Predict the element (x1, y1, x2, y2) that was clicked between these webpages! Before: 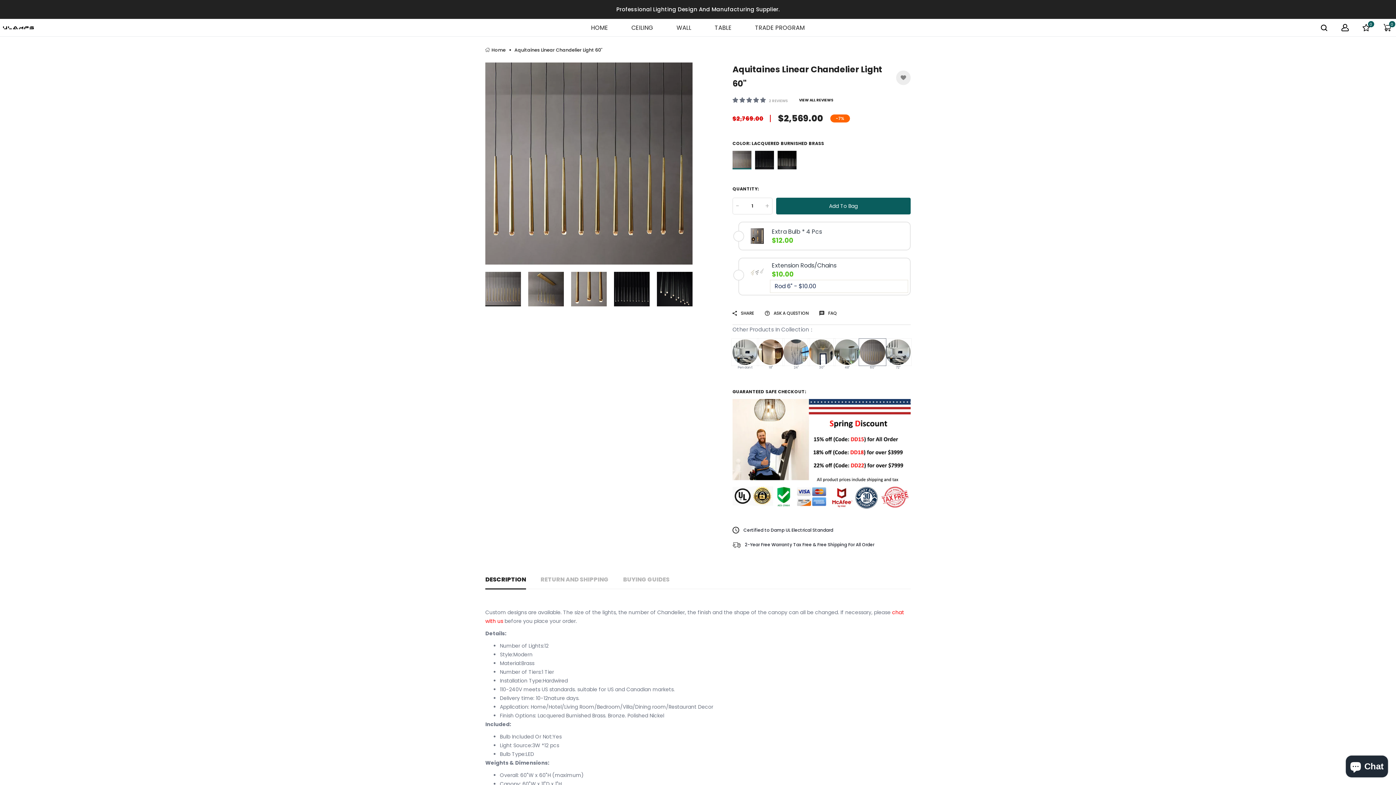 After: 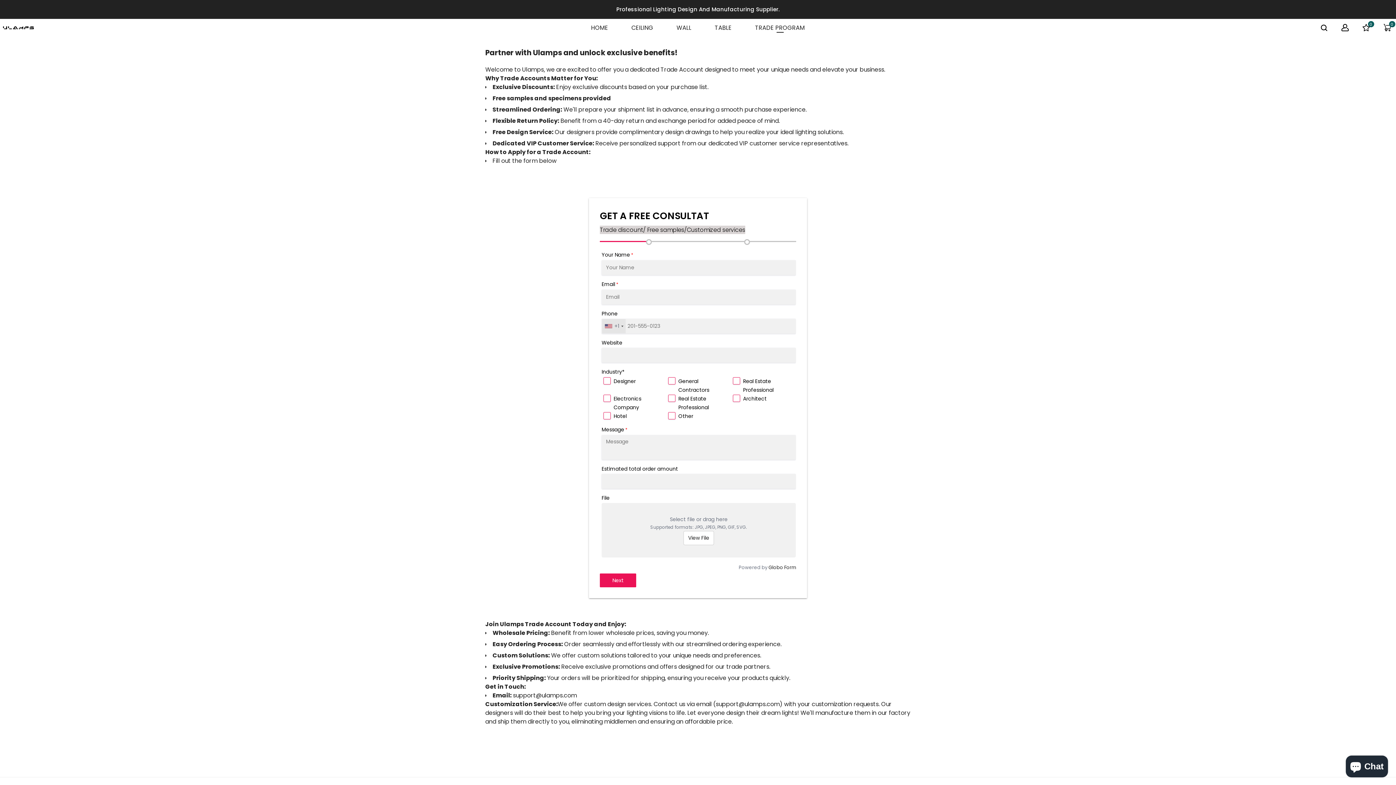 Action: label: TRADE PROGRAM bbox: (755, 22, 805, 32)